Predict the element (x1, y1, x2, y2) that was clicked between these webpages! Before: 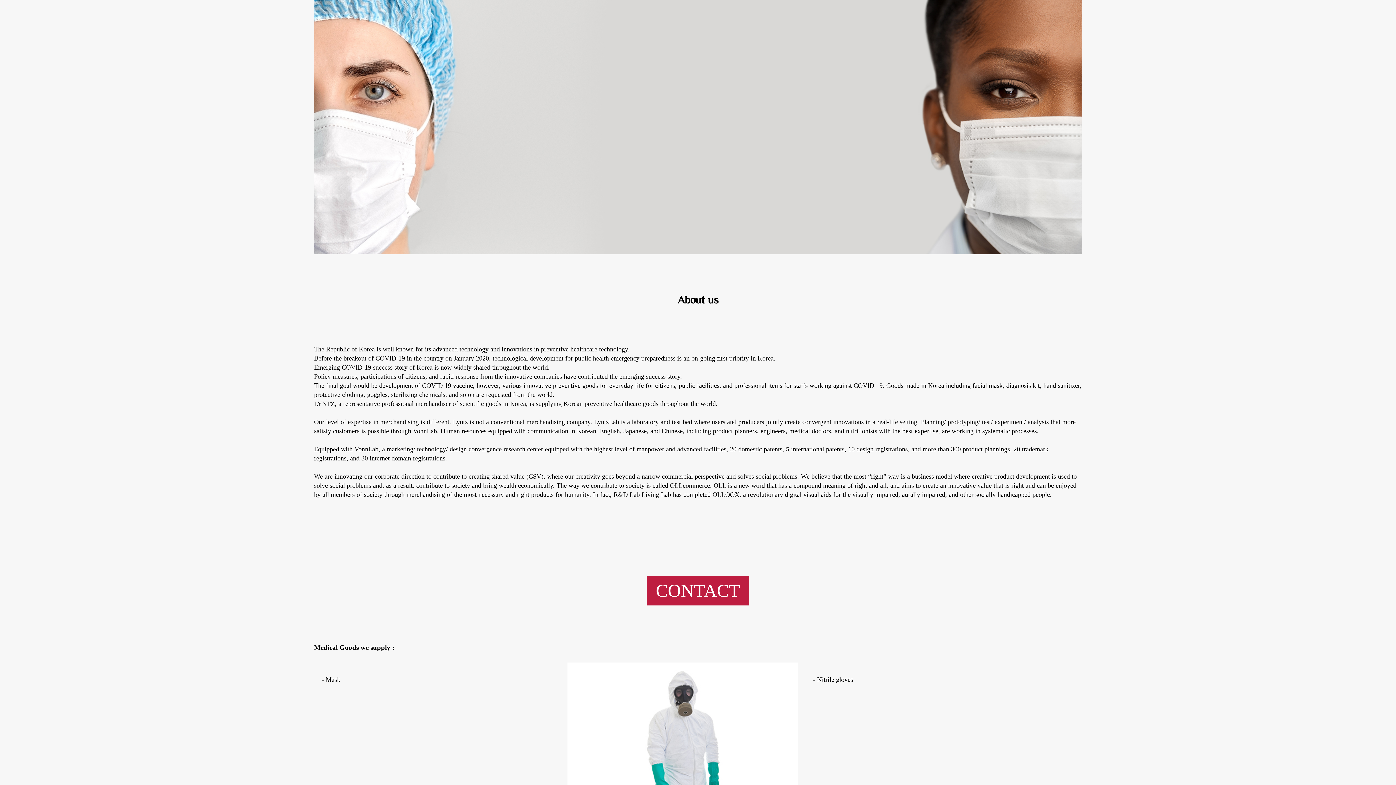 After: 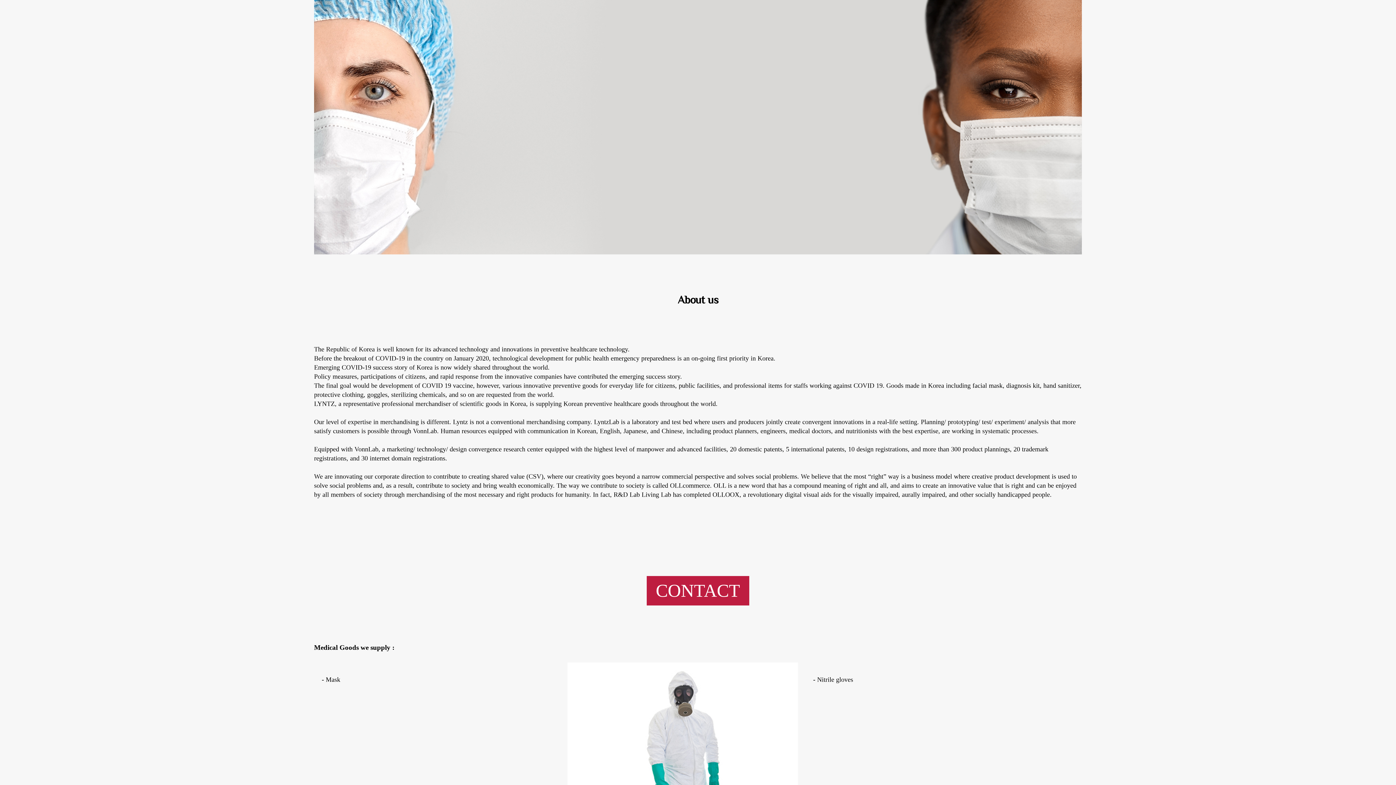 Action: label: CONTACT bbox: (646, 576, 749, 605)